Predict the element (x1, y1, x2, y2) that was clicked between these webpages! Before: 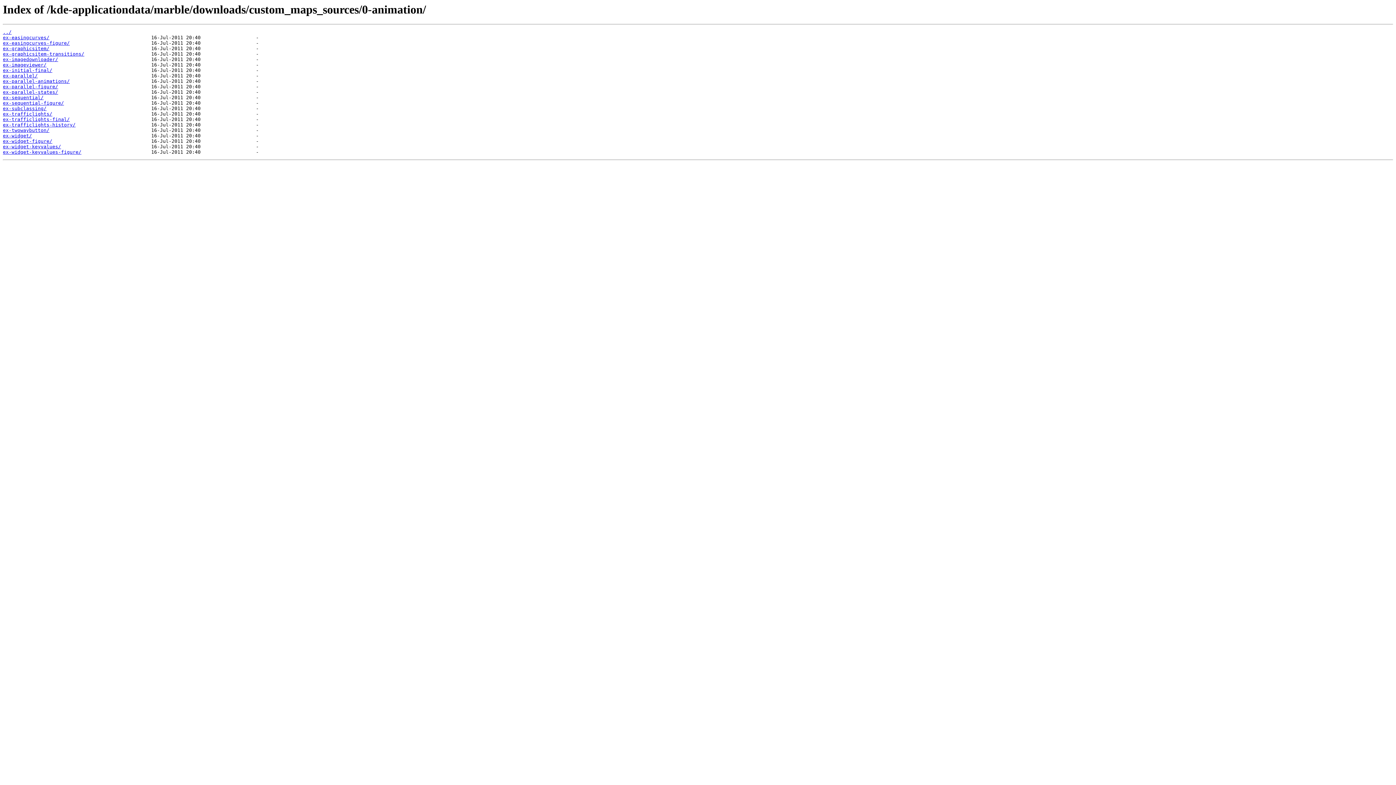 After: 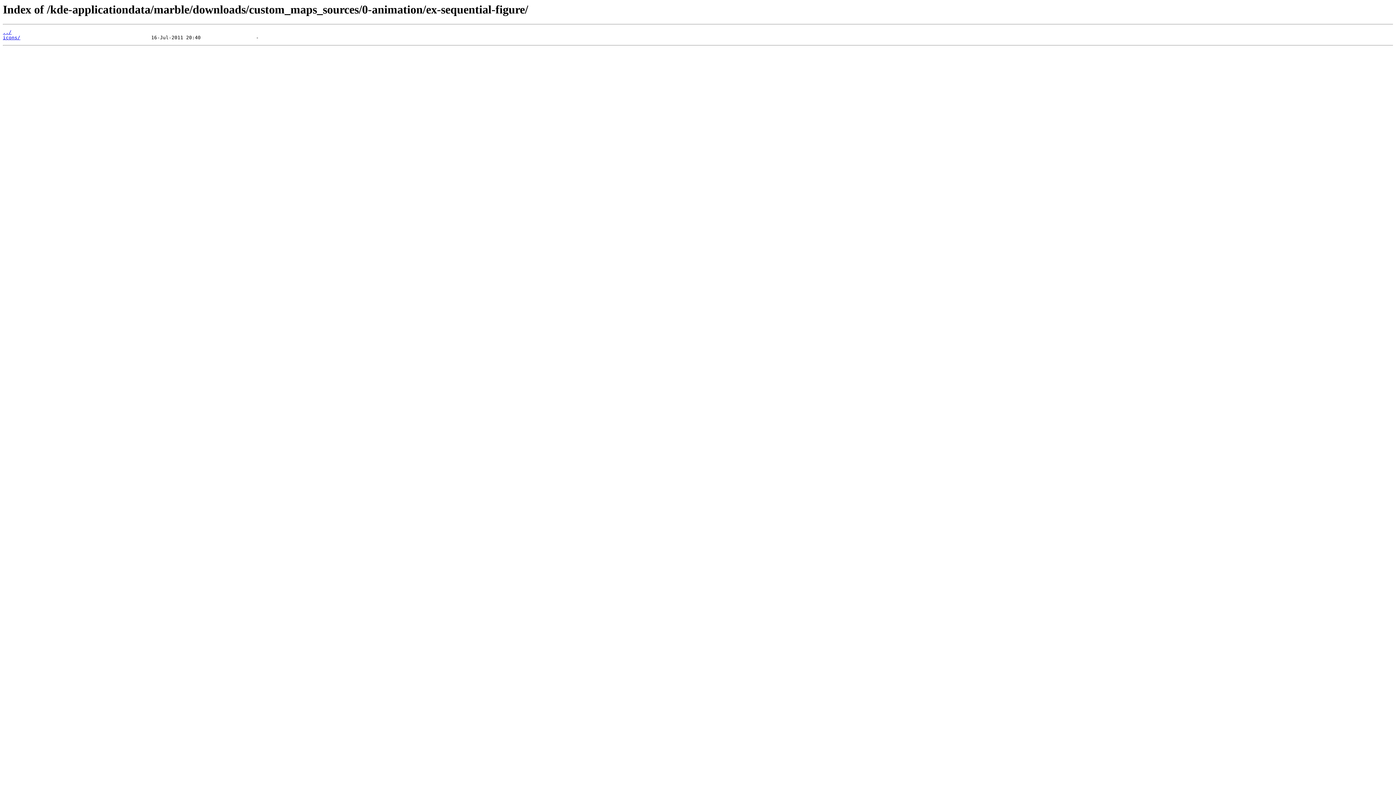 Action: label: ex-sequential-figure/ bbox: (2, 100, 64, 105)